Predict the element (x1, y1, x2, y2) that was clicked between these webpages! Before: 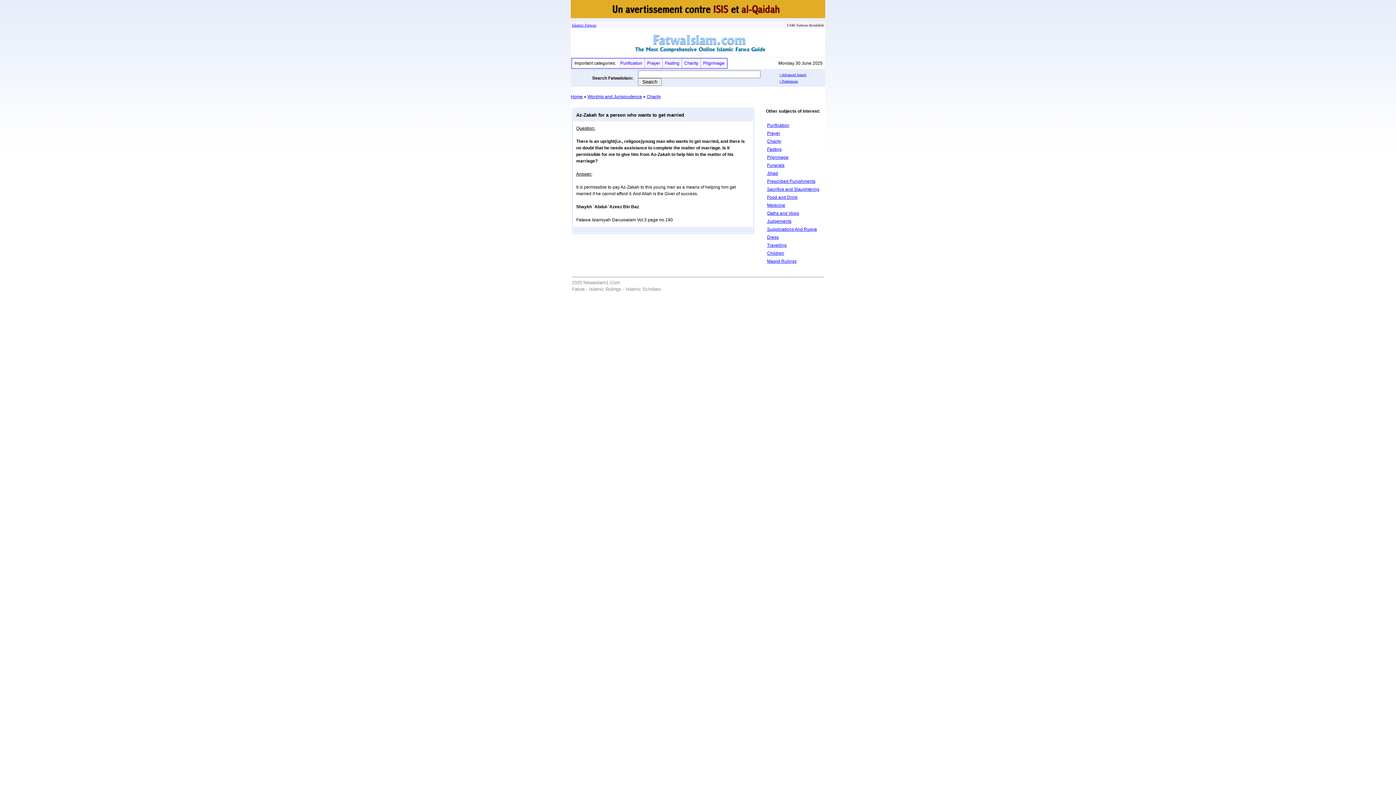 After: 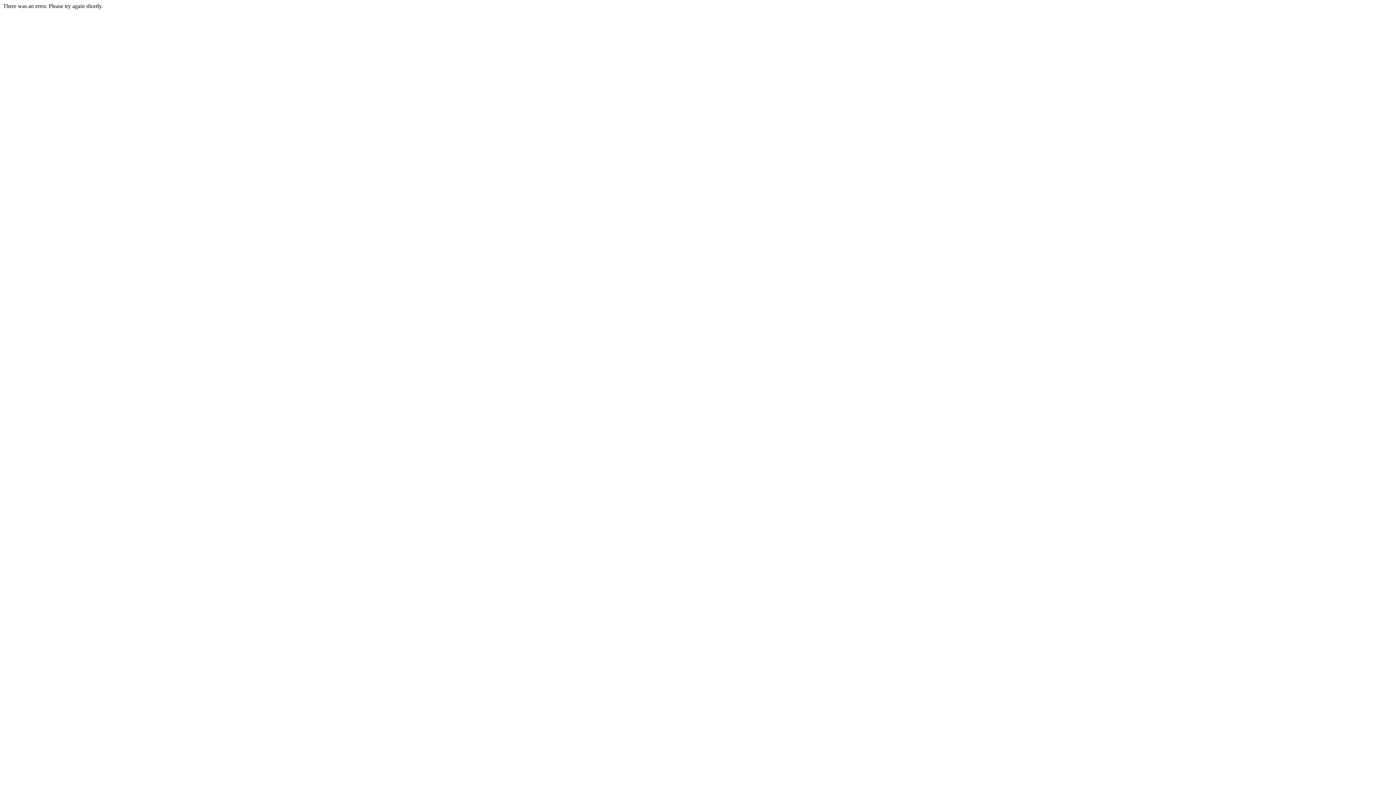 Action: bbox: (767, 234, 778, 240) label: Dress